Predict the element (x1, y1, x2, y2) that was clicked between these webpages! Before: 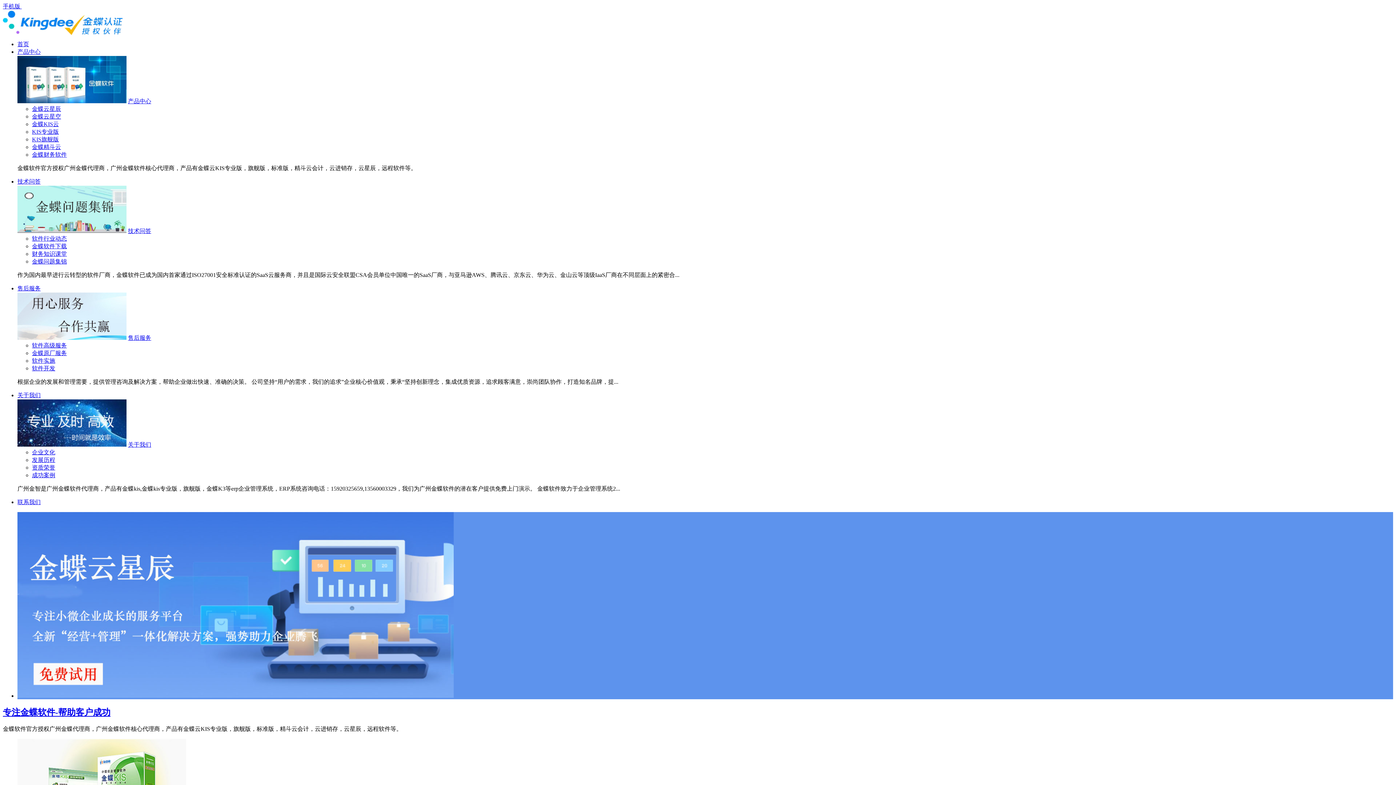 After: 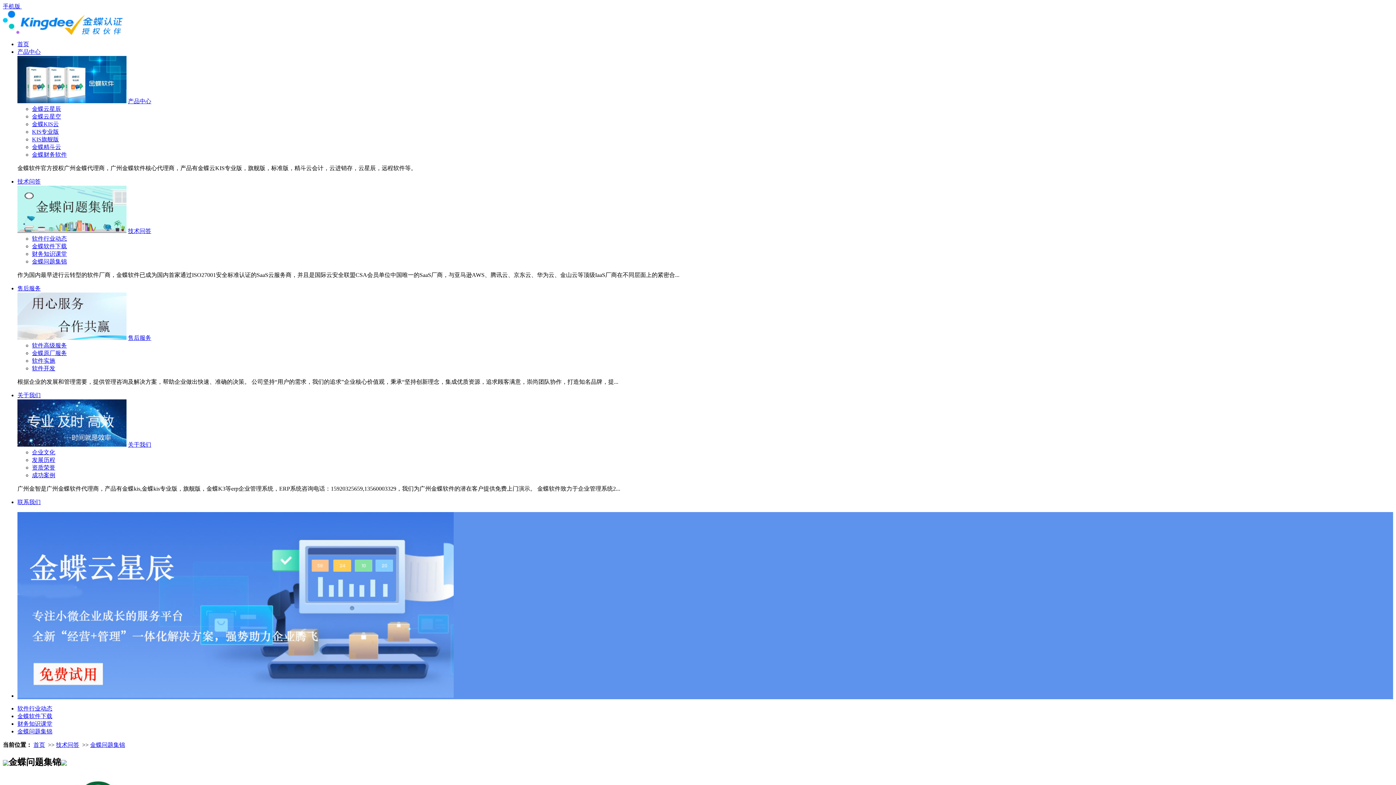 Action: bbox: (32, 258, 66, 264) label: 金蝶问题集锦